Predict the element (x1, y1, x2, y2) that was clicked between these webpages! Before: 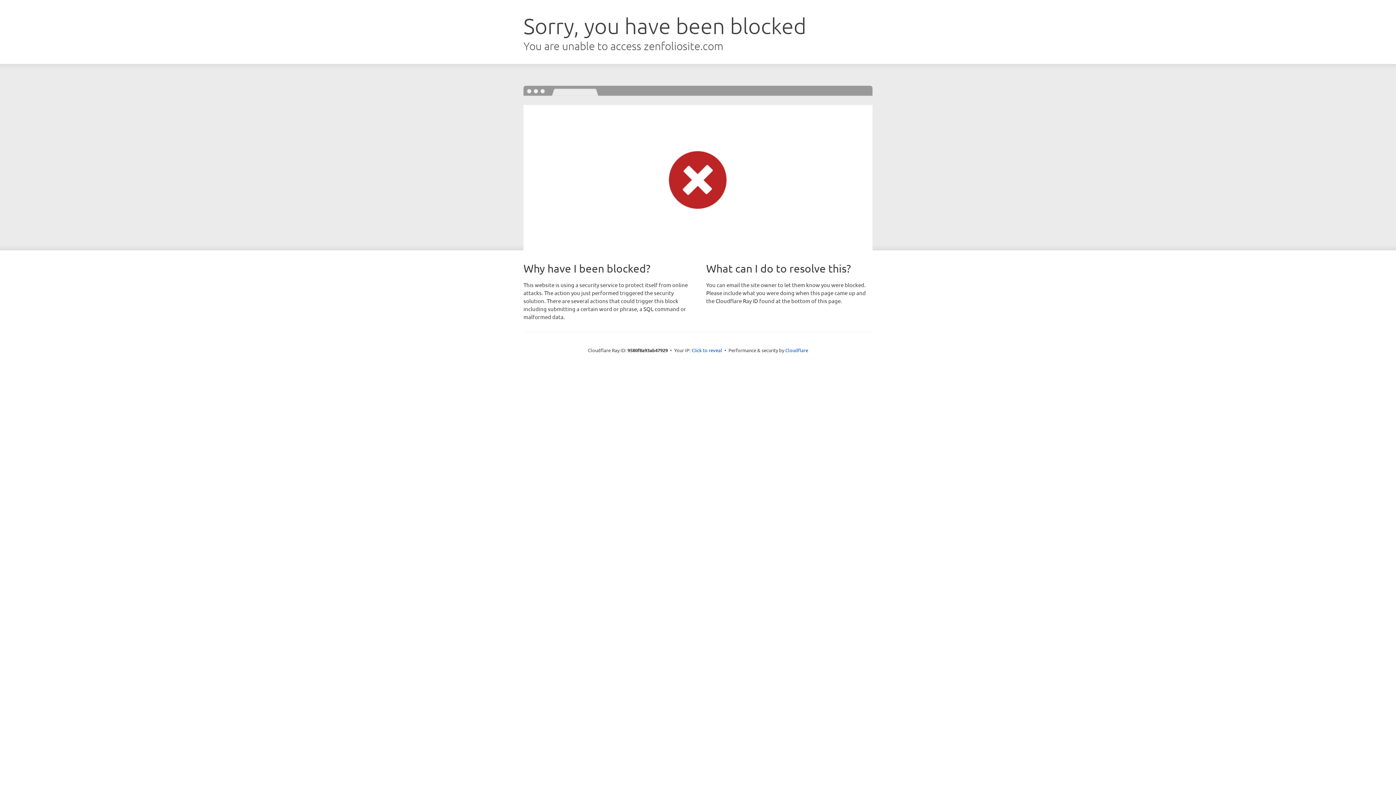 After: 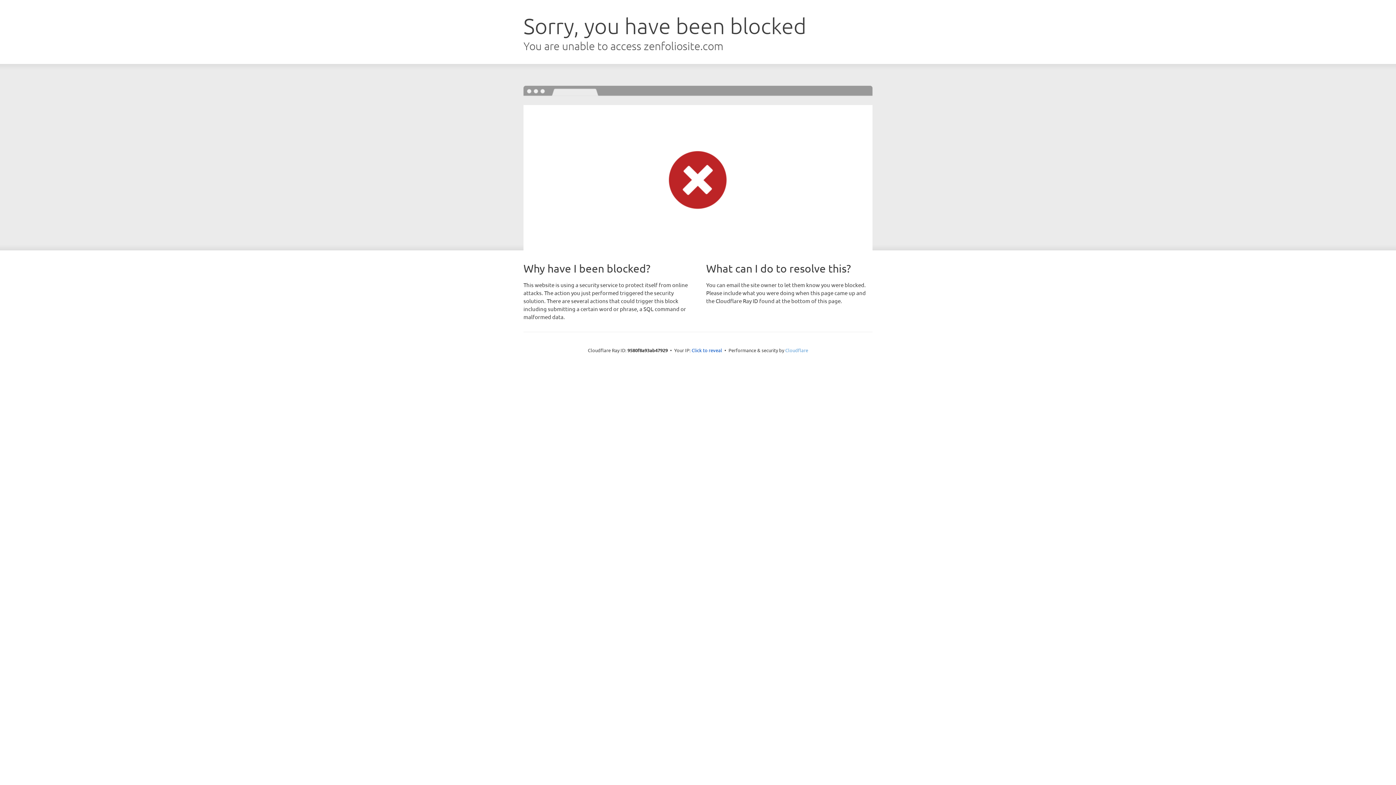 Action: label: Cloudflare bbox: (785, 347, 808, 353)